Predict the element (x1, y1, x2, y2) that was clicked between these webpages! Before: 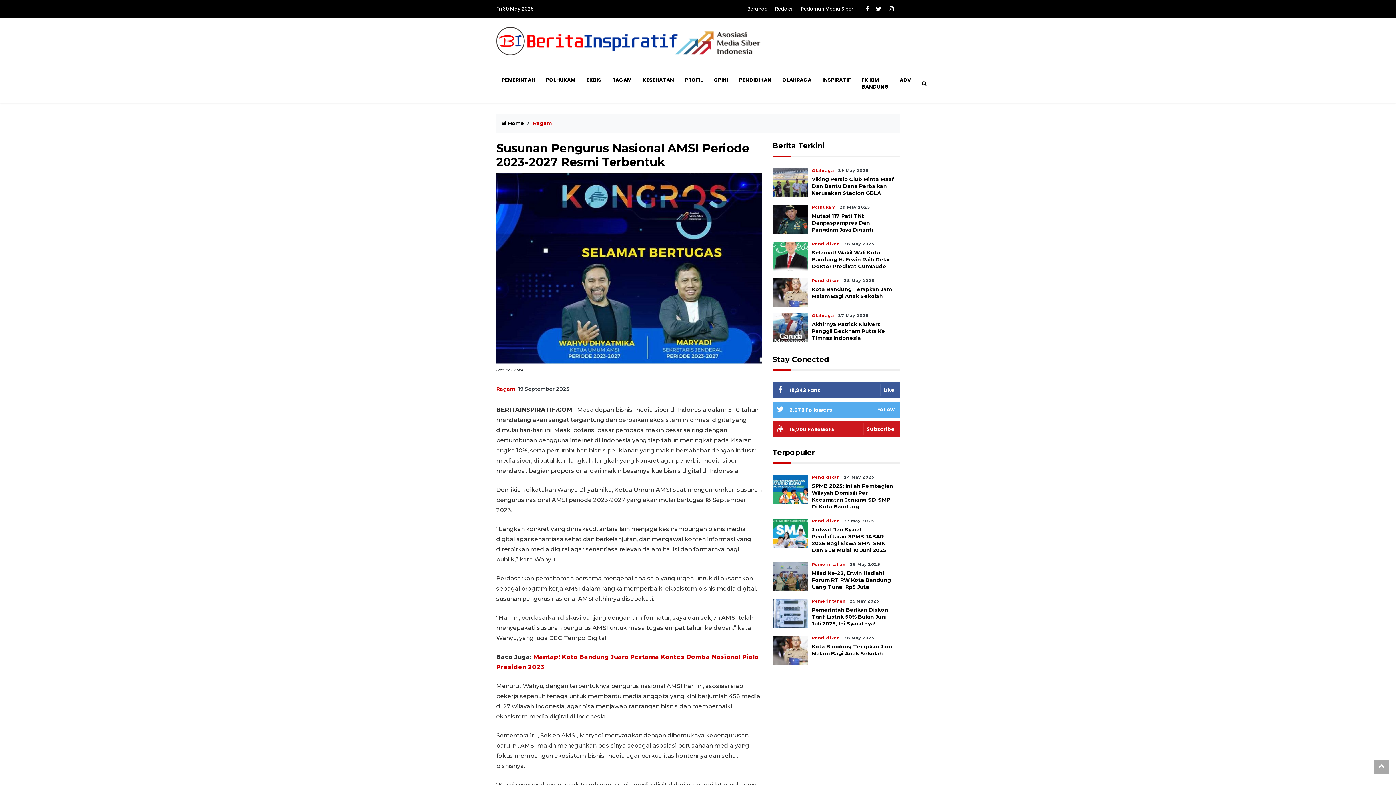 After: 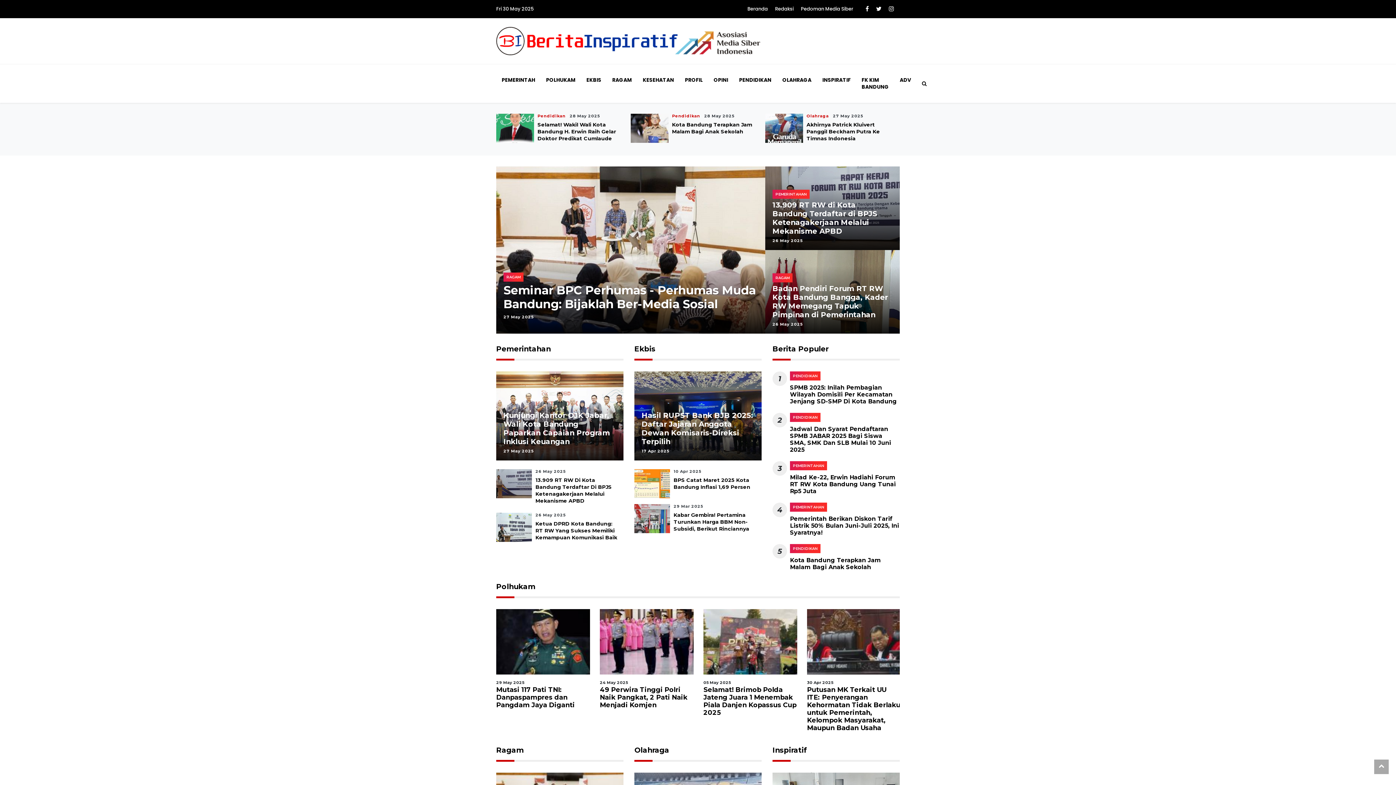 Action: bbox: (496, 36, 761, 44)